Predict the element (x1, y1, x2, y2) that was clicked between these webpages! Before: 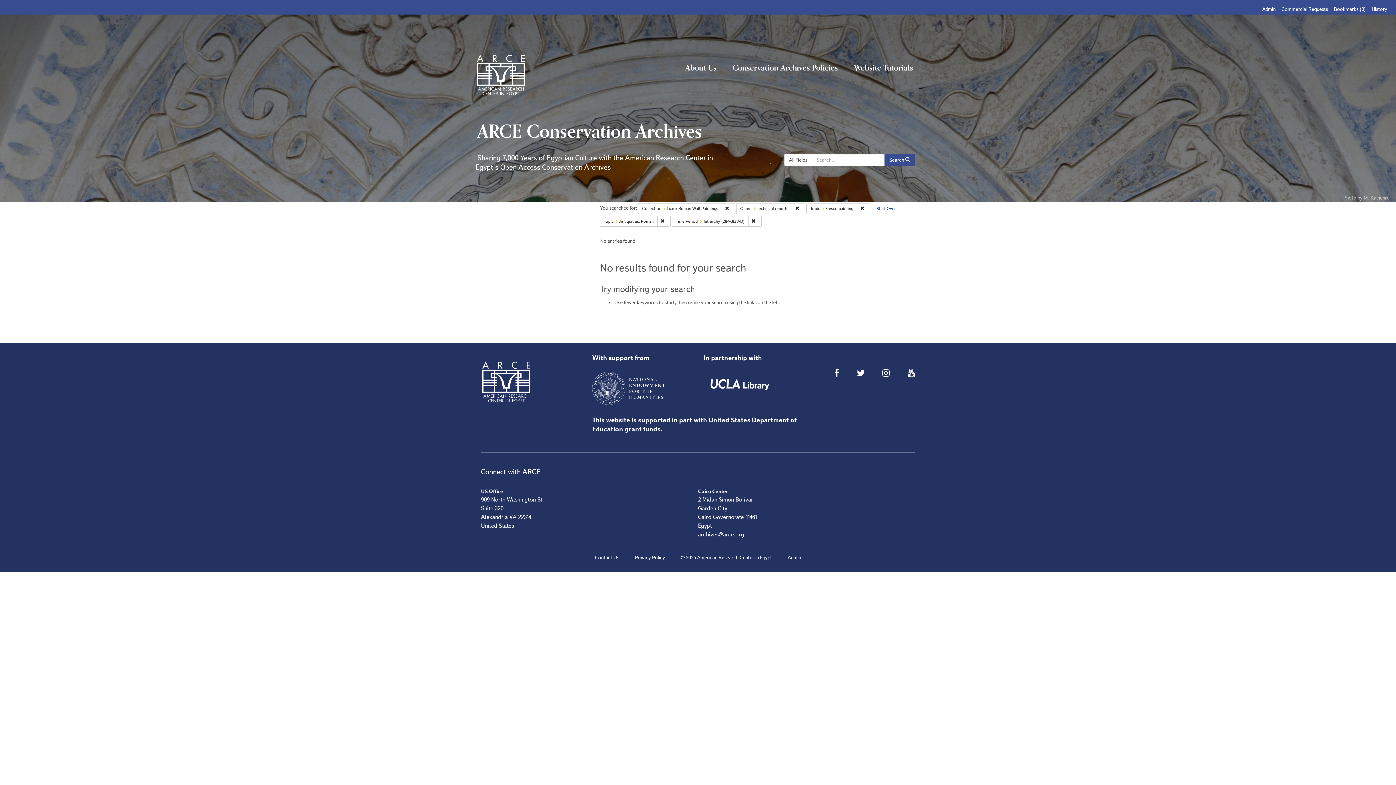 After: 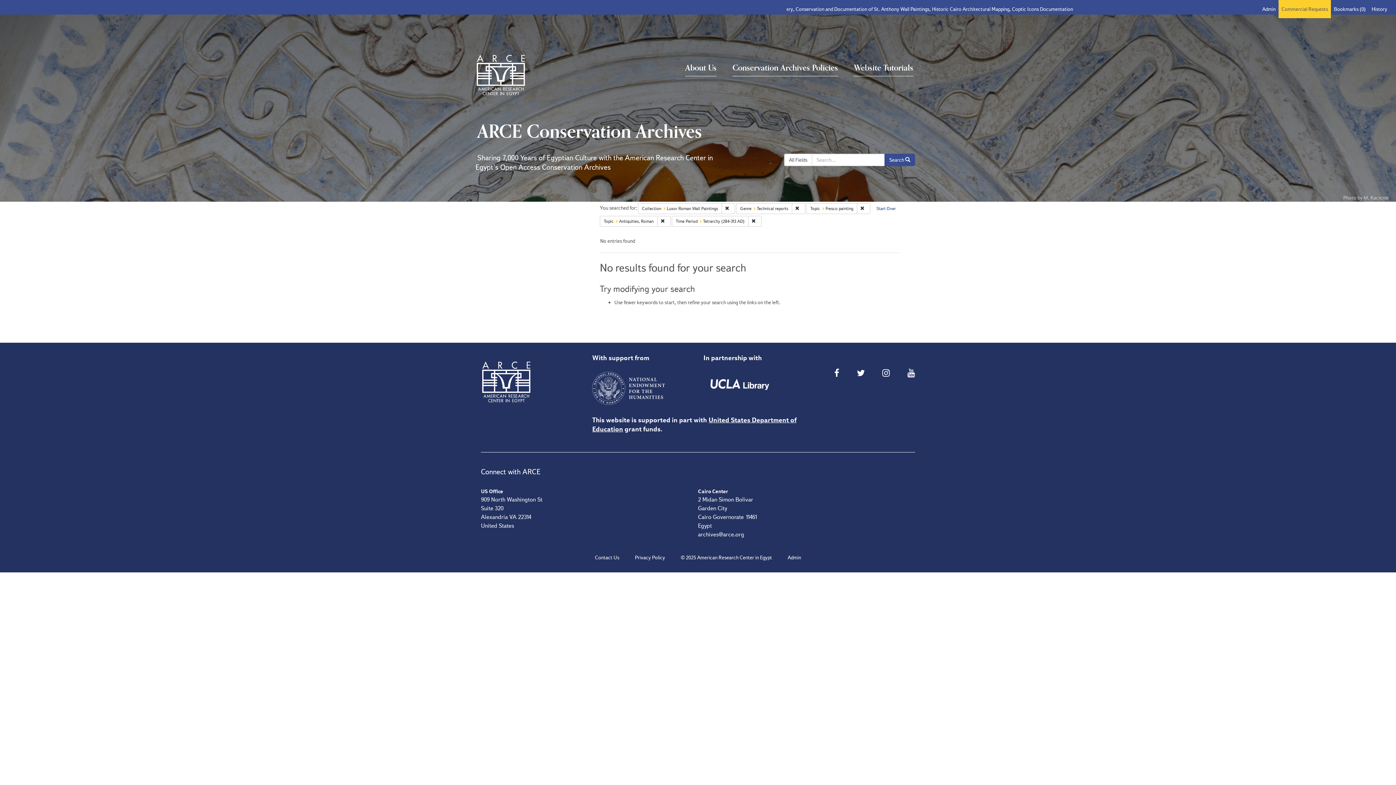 Action: bbox: (1278, 0, 1331, 18) label: Commercial Requests